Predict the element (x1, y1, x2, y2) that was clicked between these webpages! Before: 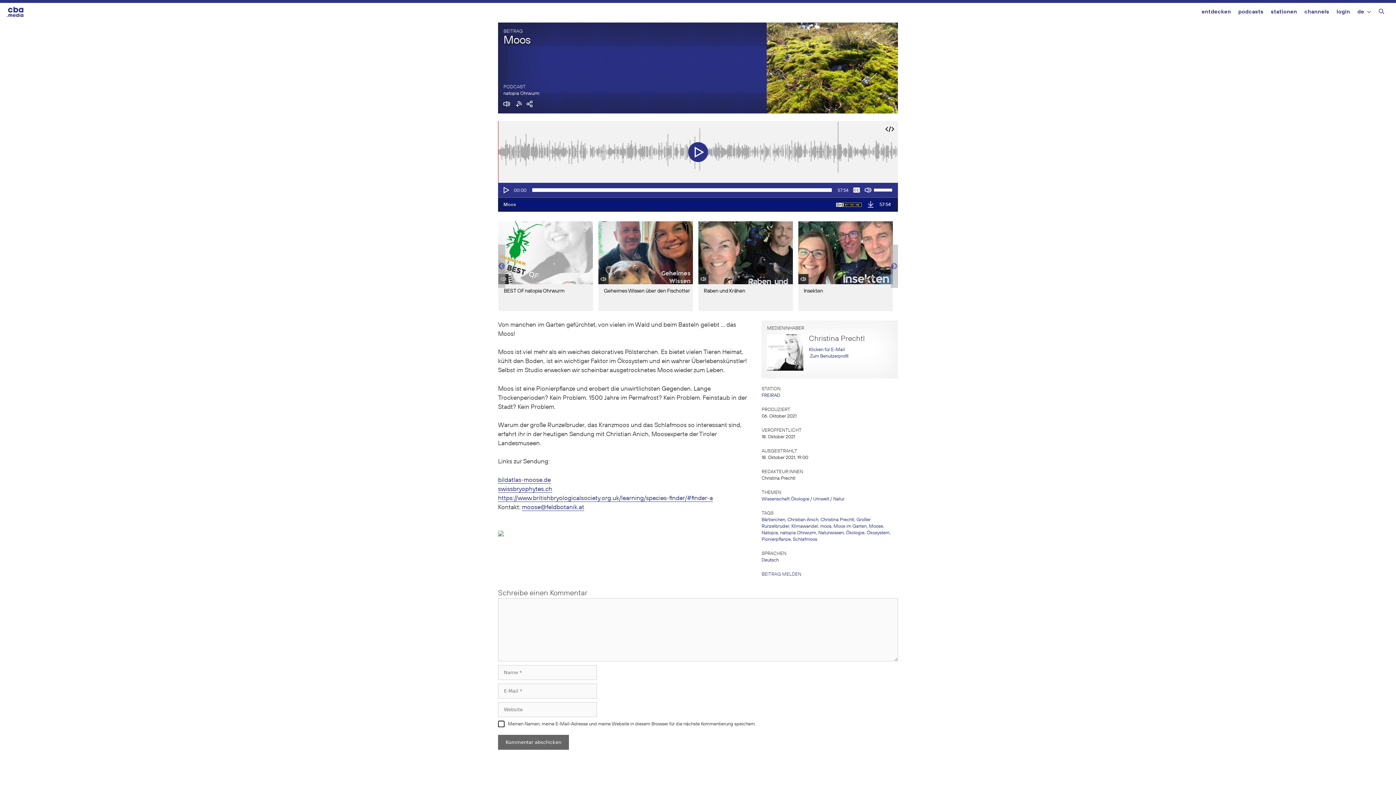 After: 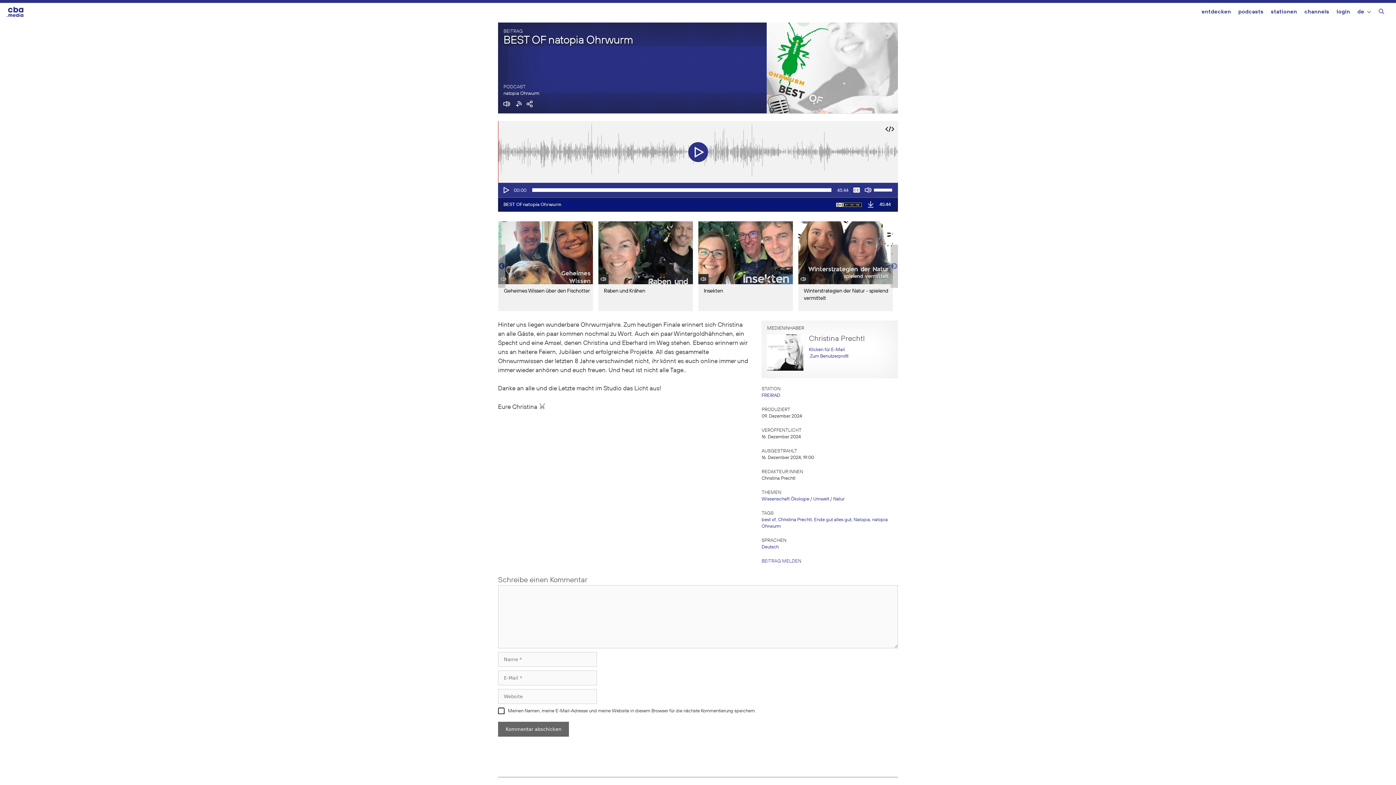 Action: label: BEST OF natopia Ohrwurm bbox: (498, 221, 593, 311)